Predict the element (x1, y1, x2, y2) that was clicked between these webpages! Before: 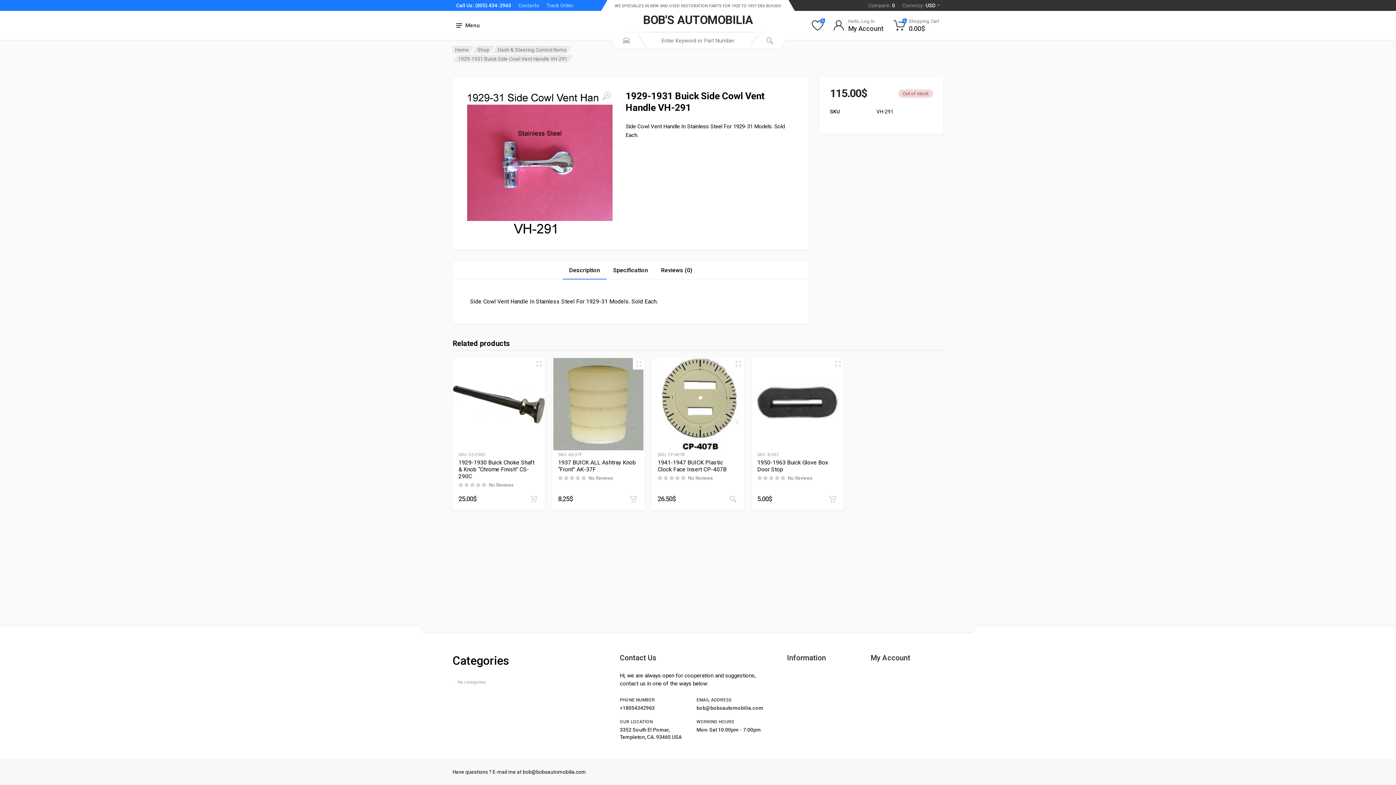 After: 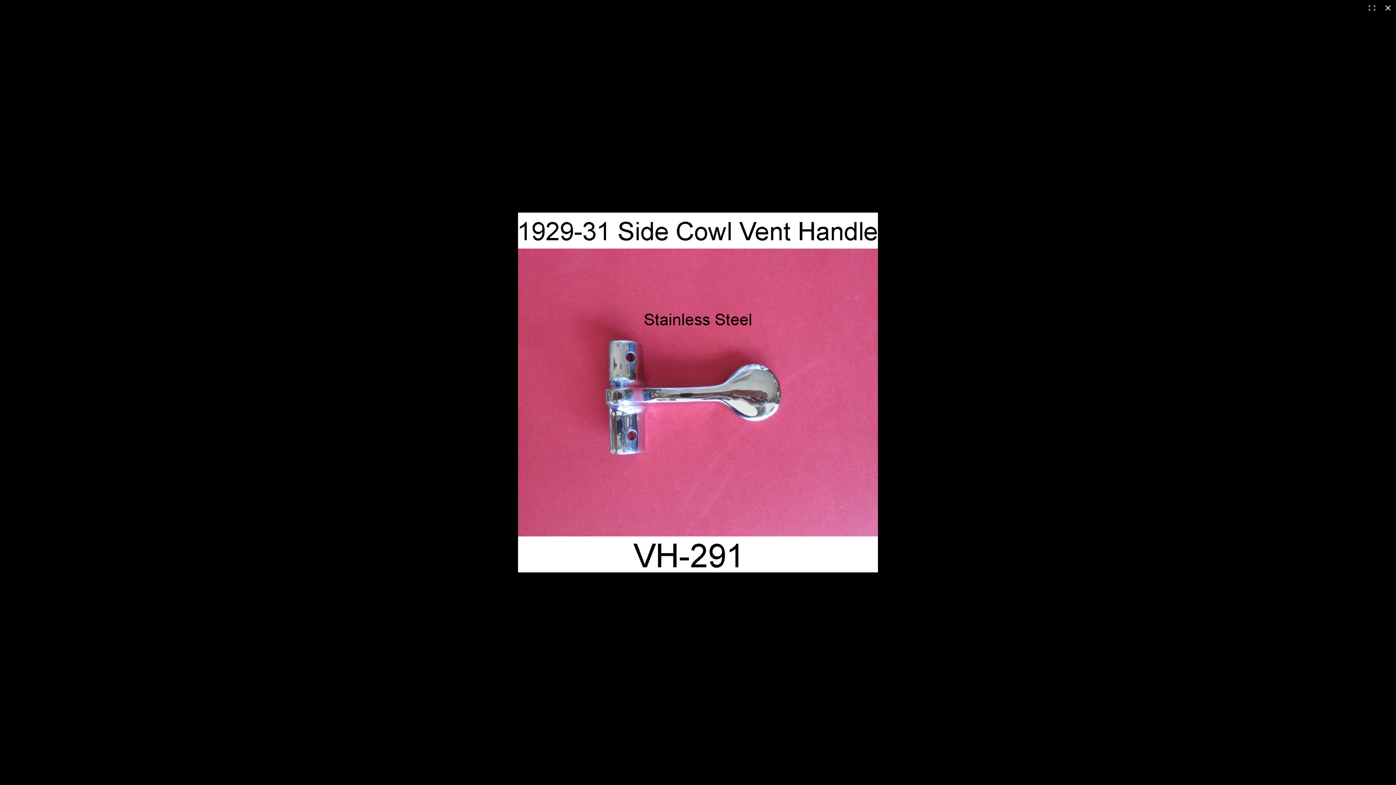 Action: bbox: (598, 88, 614, 104)